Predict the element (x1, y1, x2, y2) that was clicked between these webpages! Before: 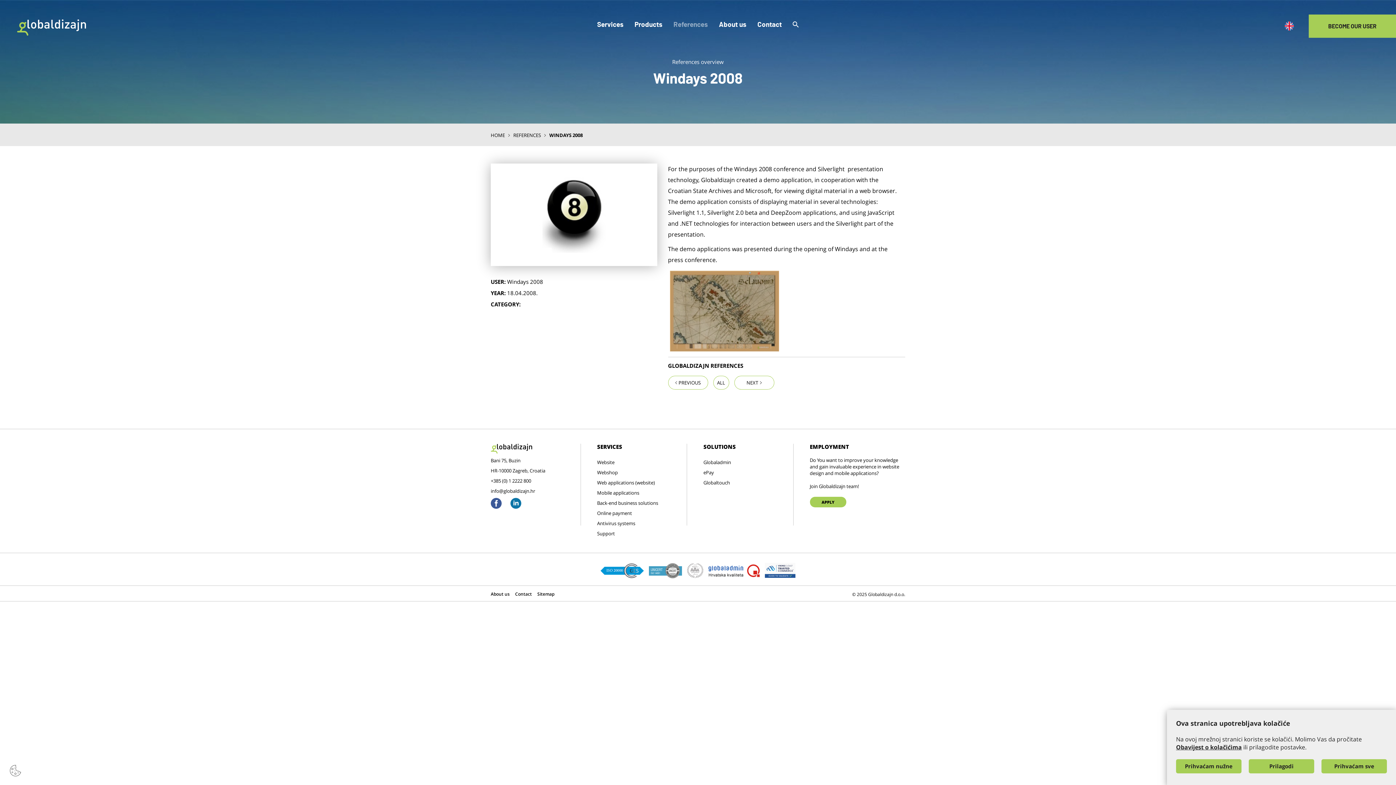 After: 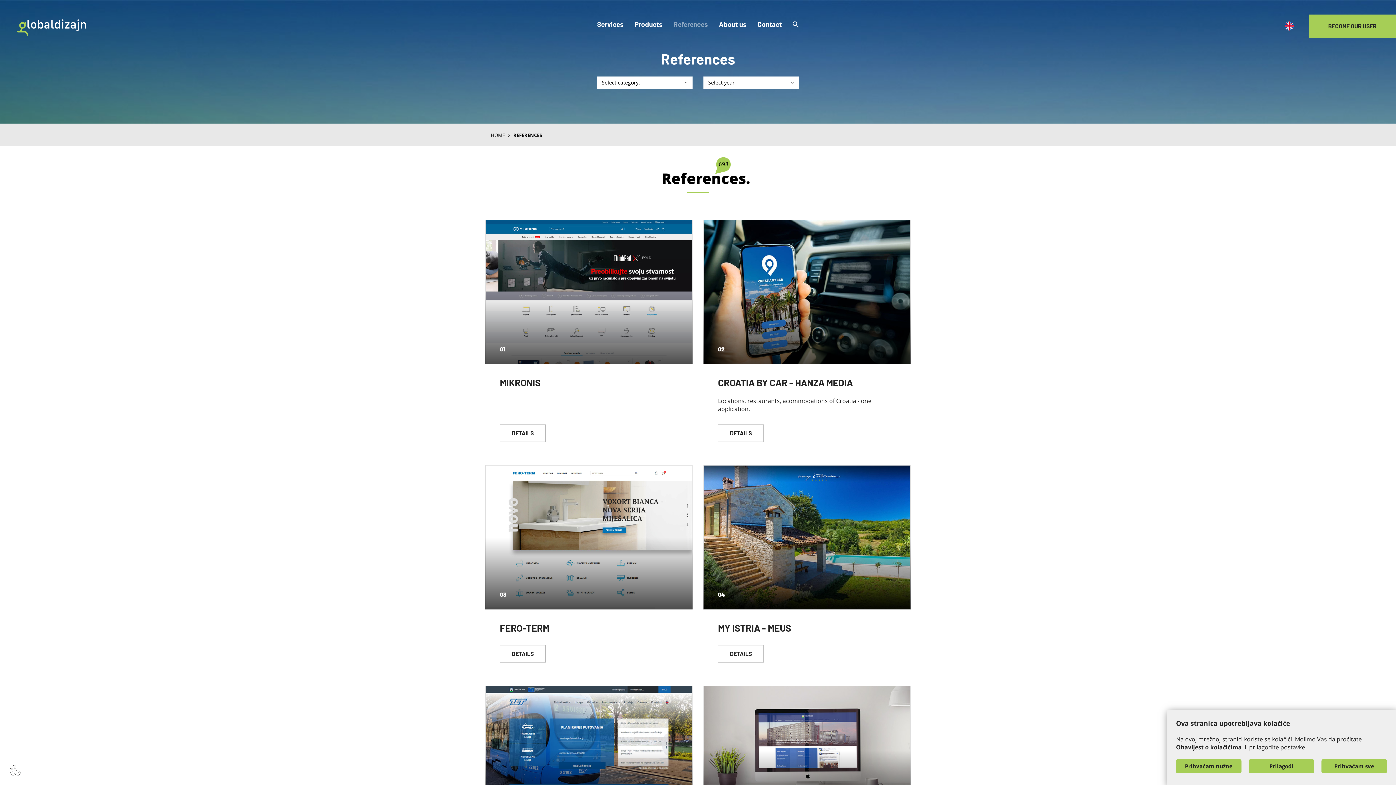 Action: label: References bbox: (673, 21, 708, 28)